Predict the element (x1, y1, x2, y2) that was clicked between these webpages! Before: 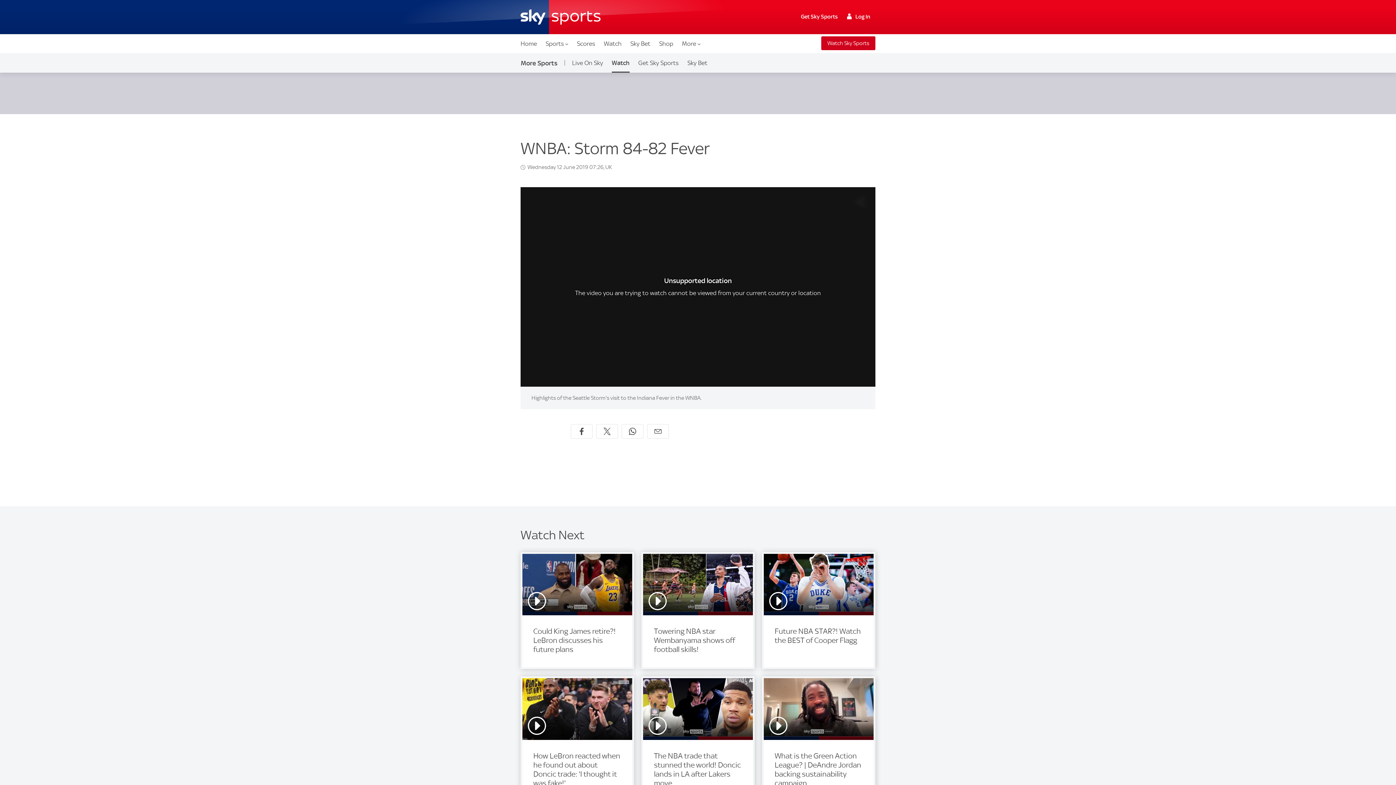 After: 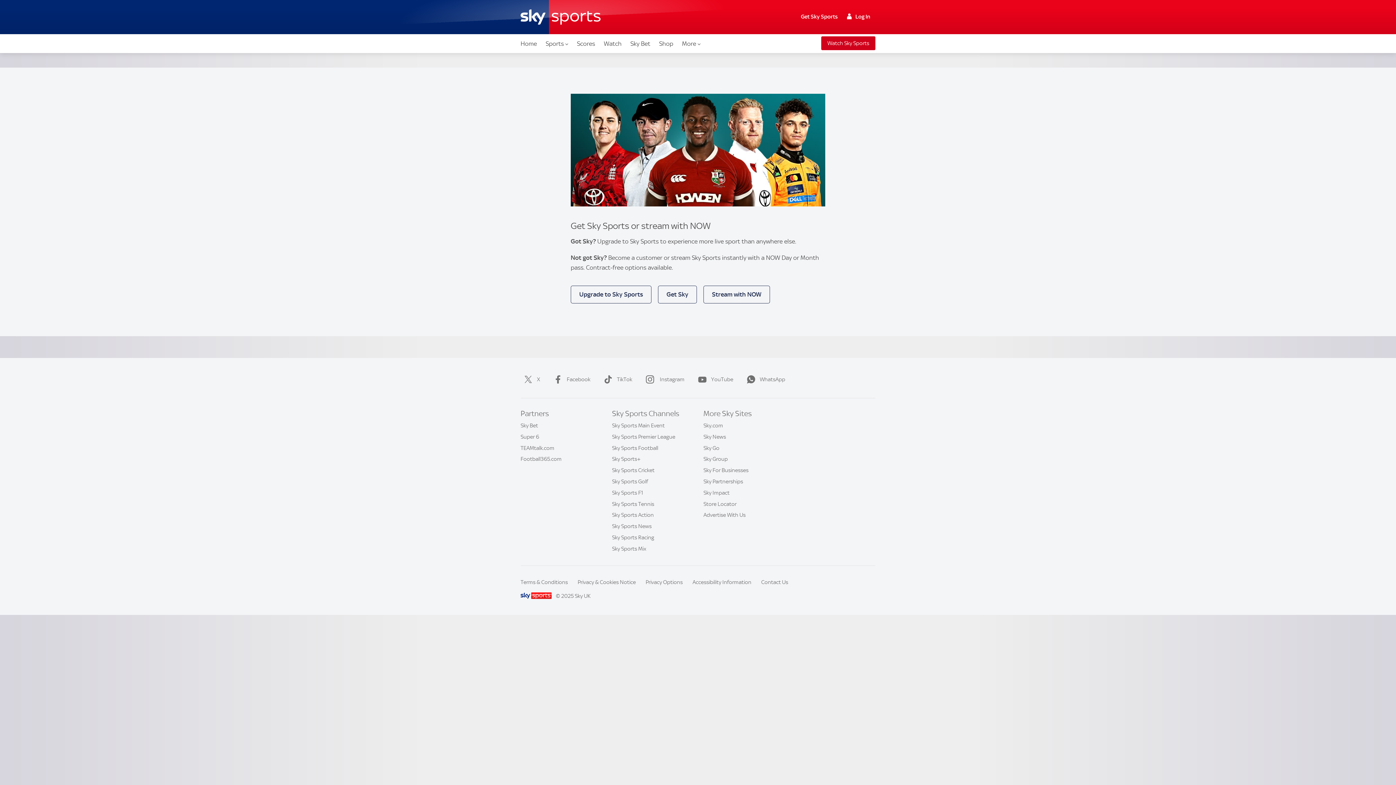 Action: label: Get Sky Sports bbox: (797, 11, 841, 21)